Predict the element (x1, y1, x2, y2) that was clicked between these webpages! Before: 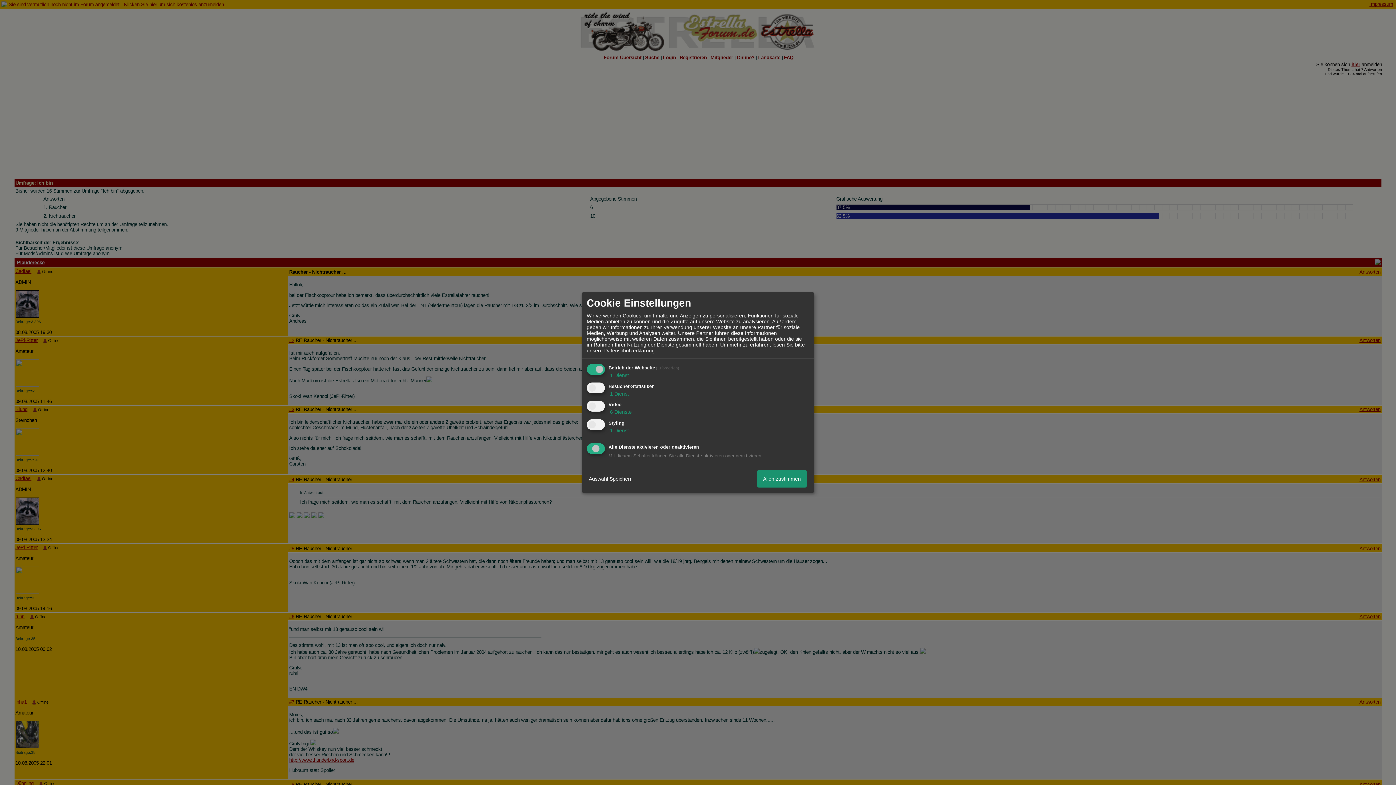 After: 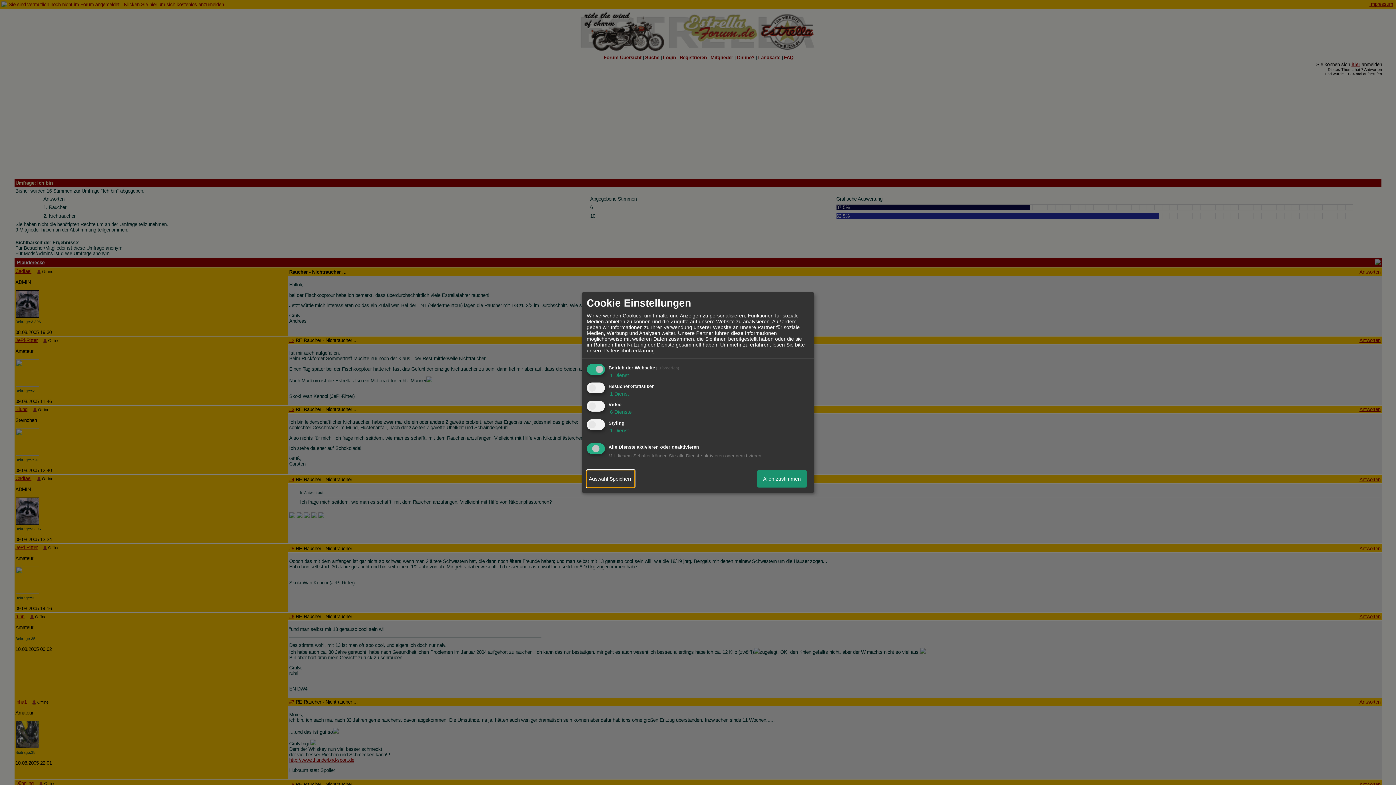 Action: label: Auswahl Speichern bbox: (586, 470, 634, 487)